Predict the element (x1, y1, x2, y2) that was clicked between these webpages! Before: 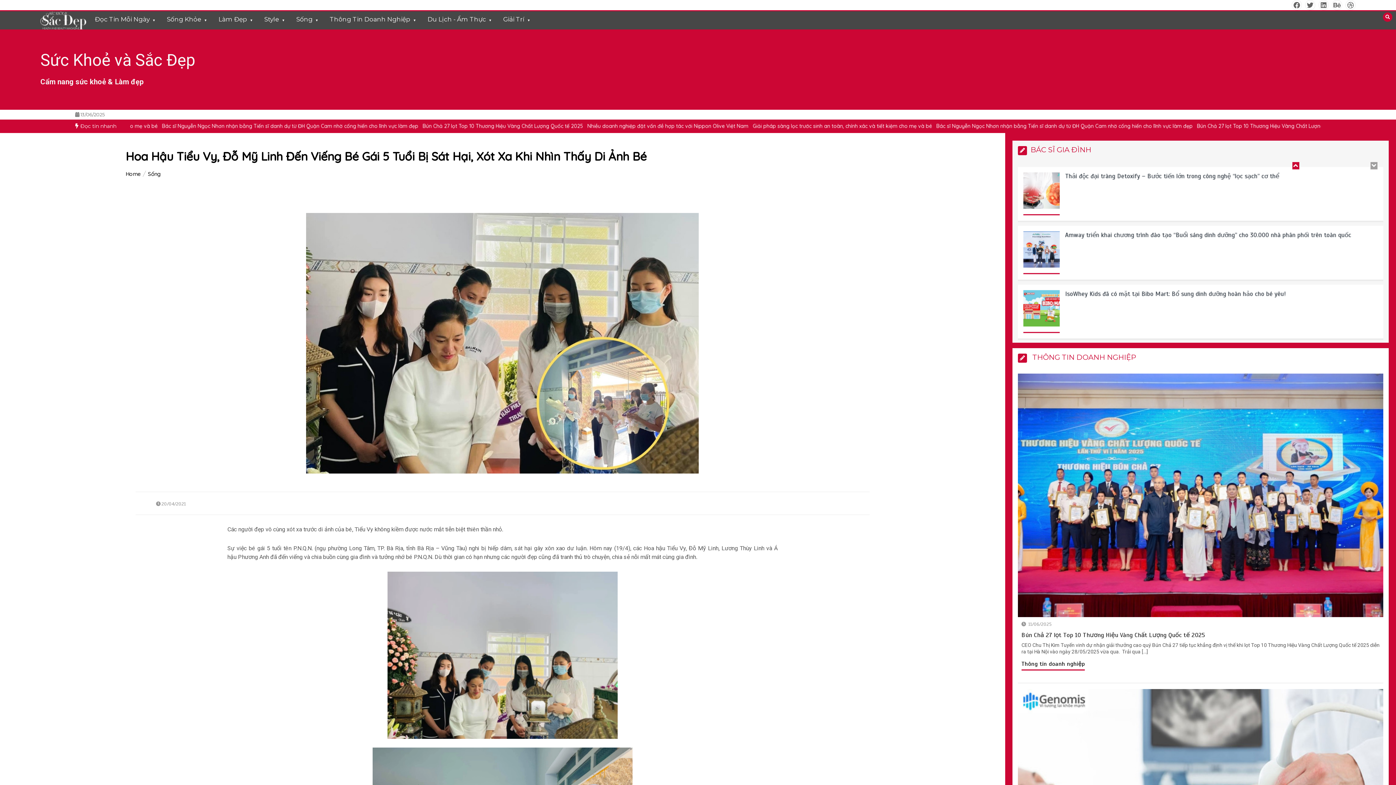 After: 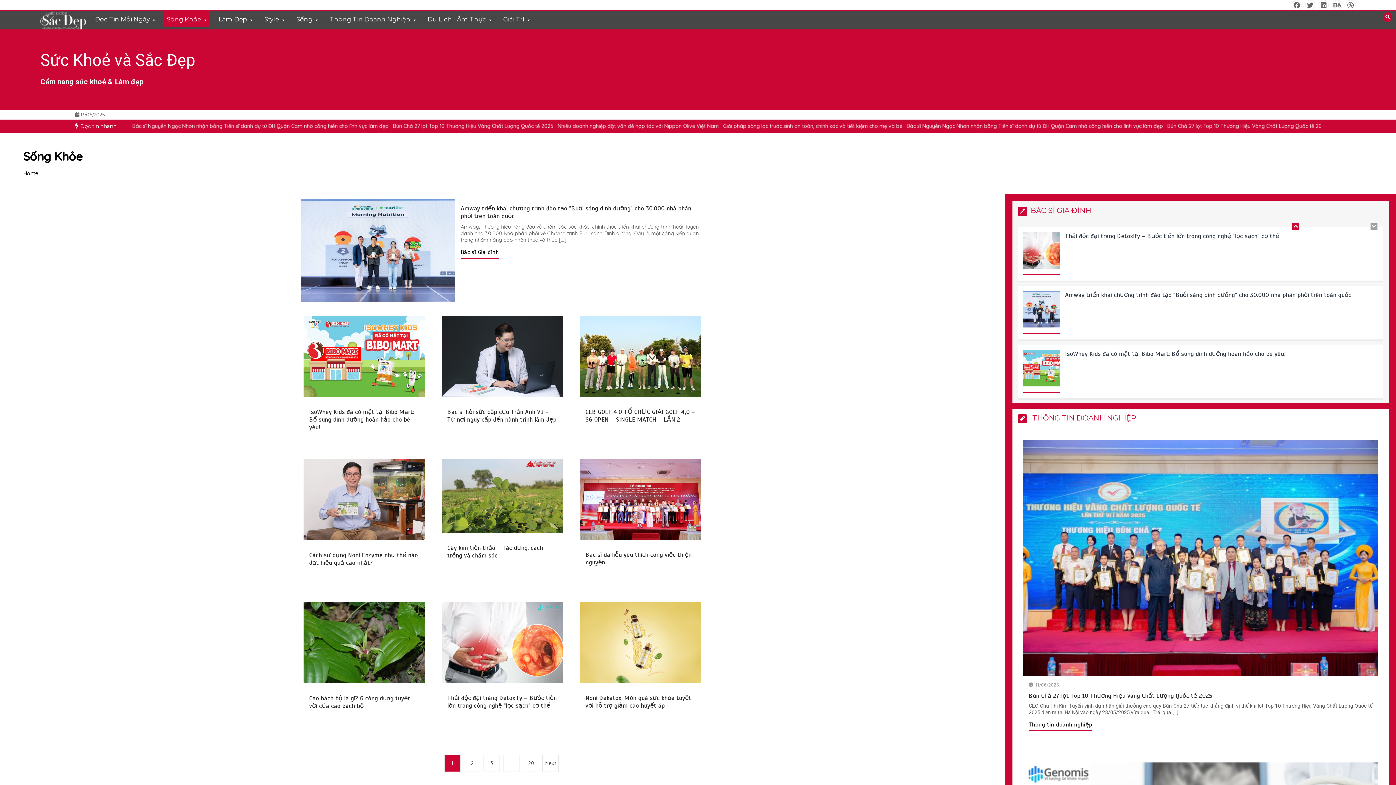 Action: bbox: (164, 11, 210, 27) label: Sống Khỏe